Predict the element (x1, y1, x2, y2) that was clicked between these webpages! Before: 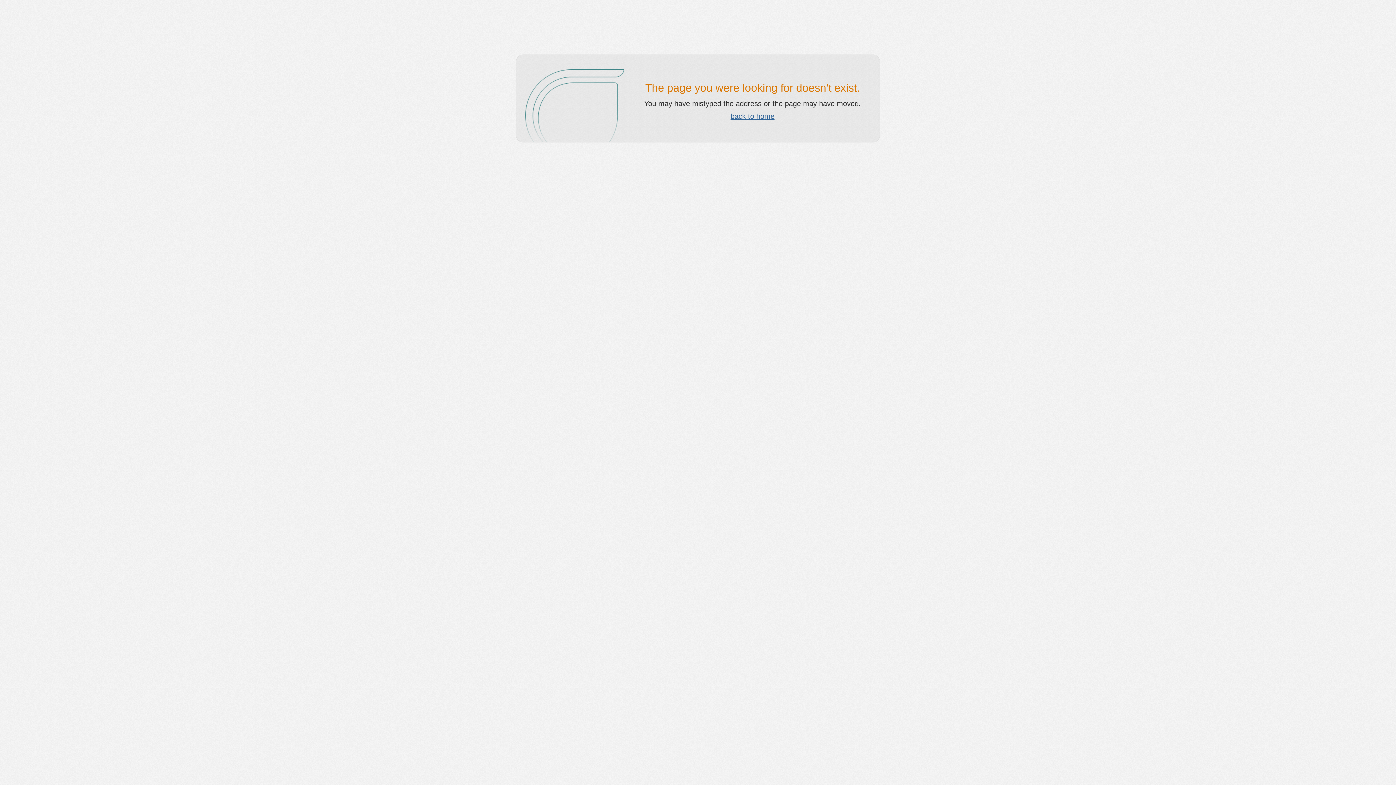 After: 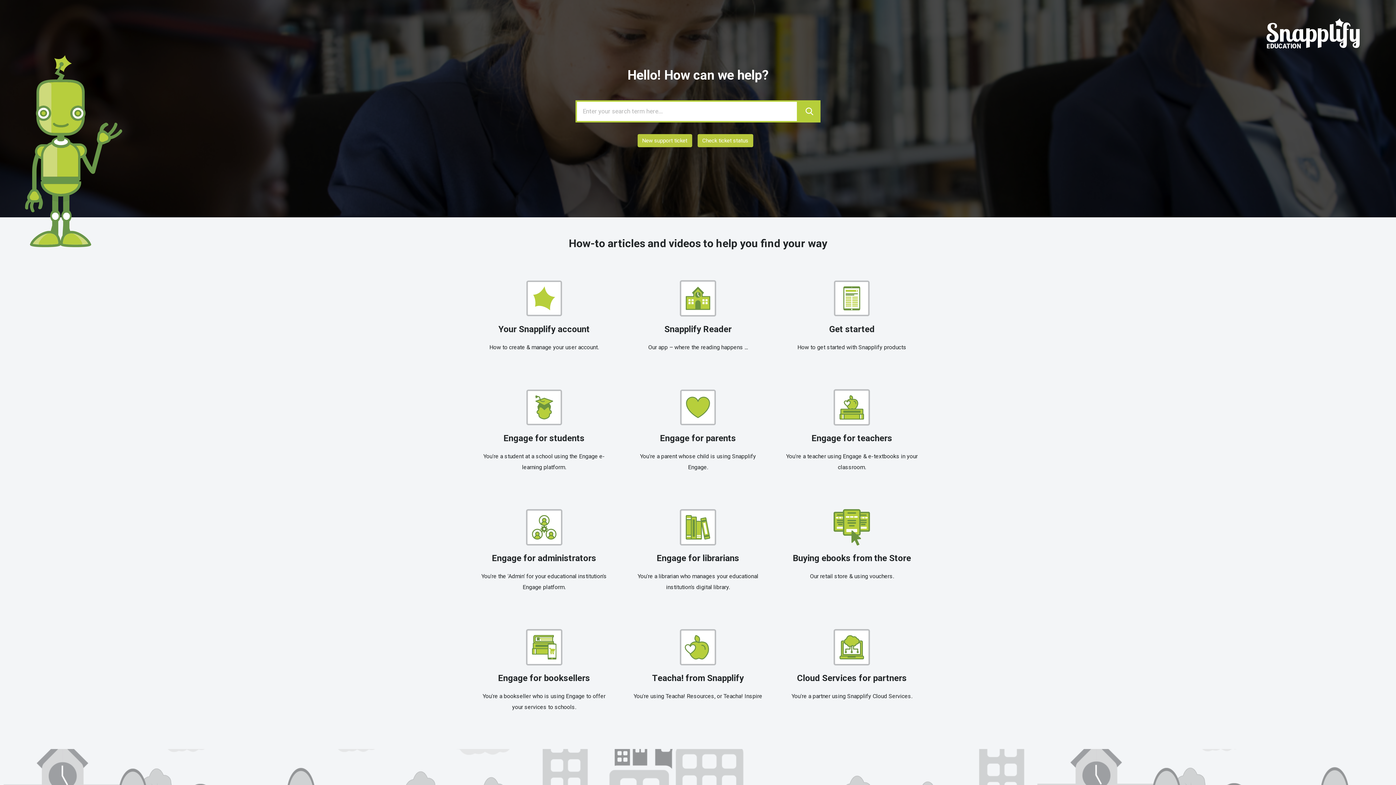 Action: label: back to home bbox: (730, 112, 774, 120)